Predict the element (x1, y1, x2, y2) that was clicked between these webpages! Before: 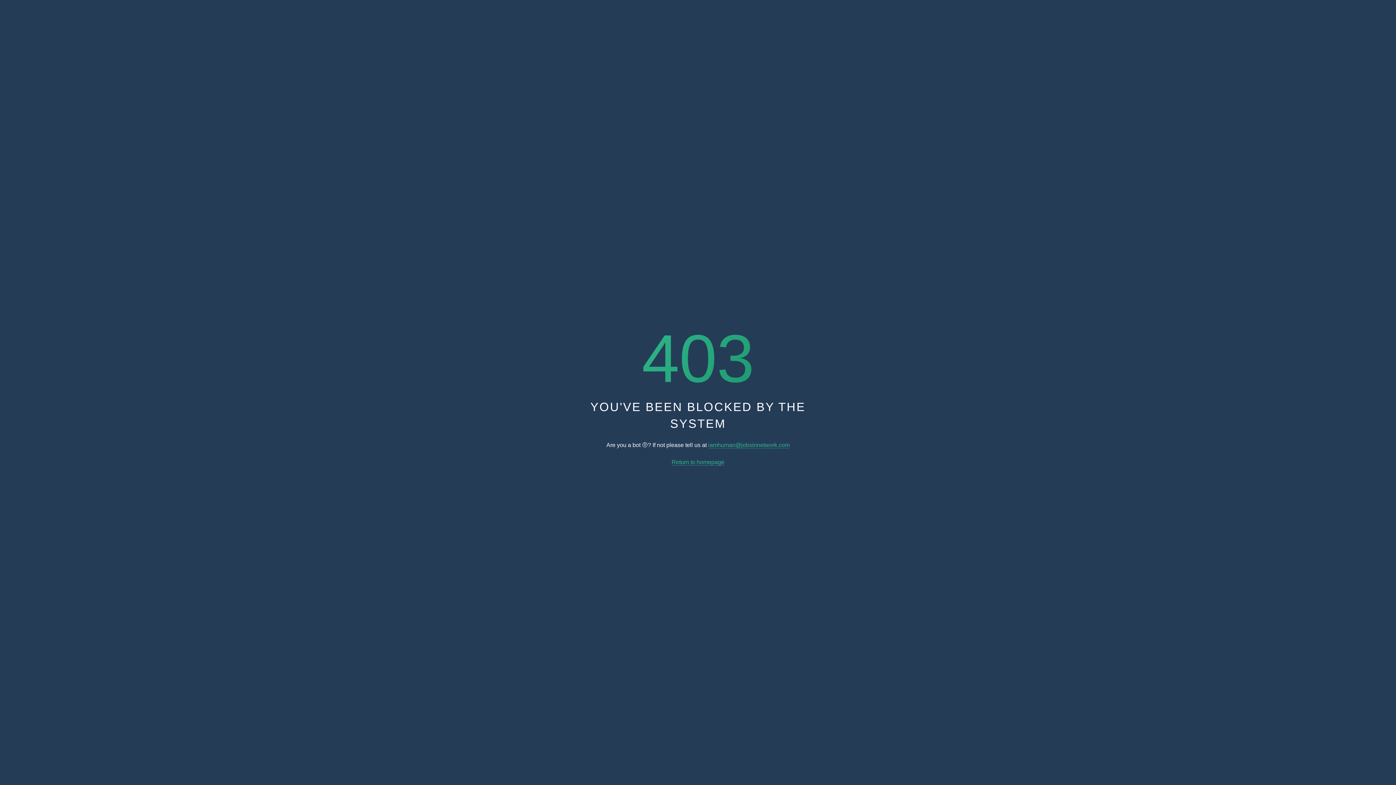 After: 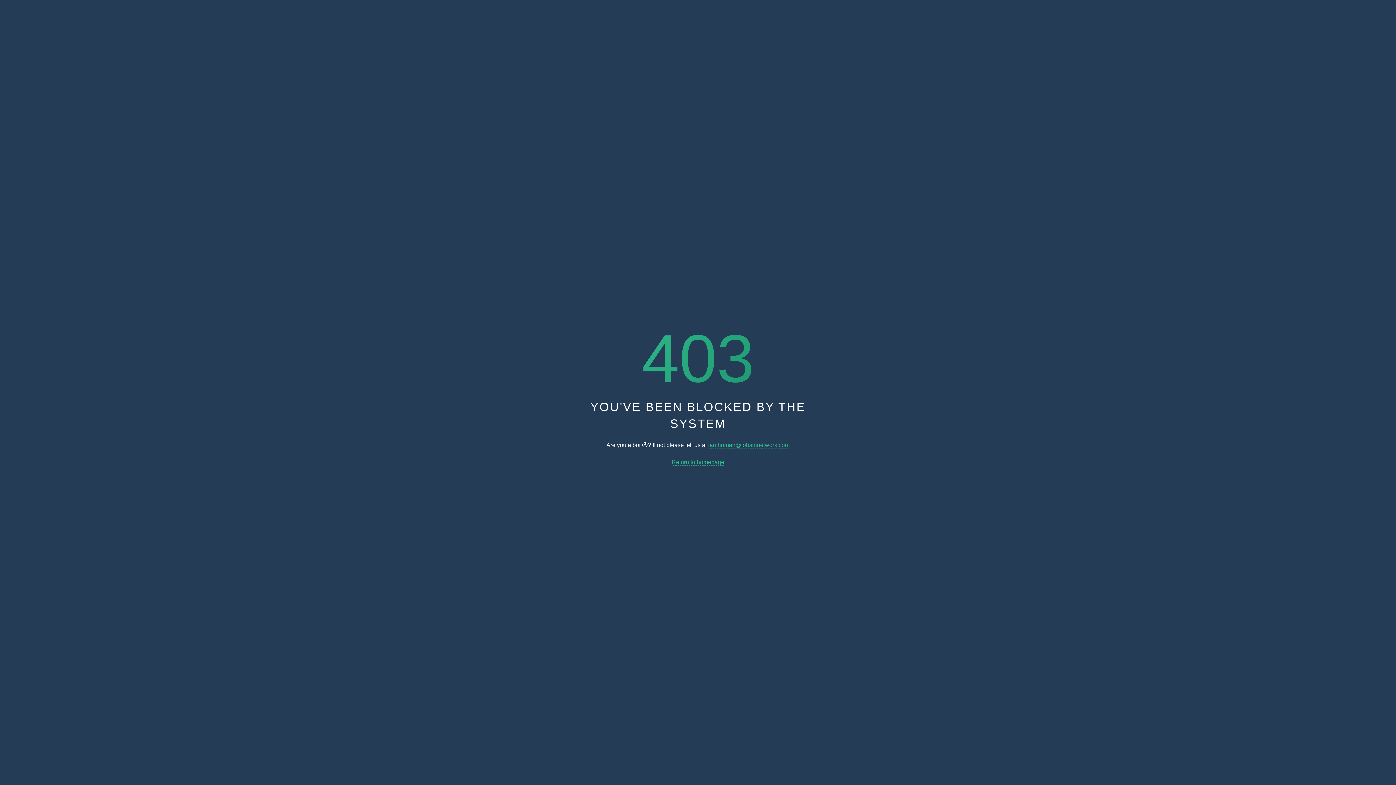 Action: bbox: (671, 459, 724, 465) label: Return to homepage